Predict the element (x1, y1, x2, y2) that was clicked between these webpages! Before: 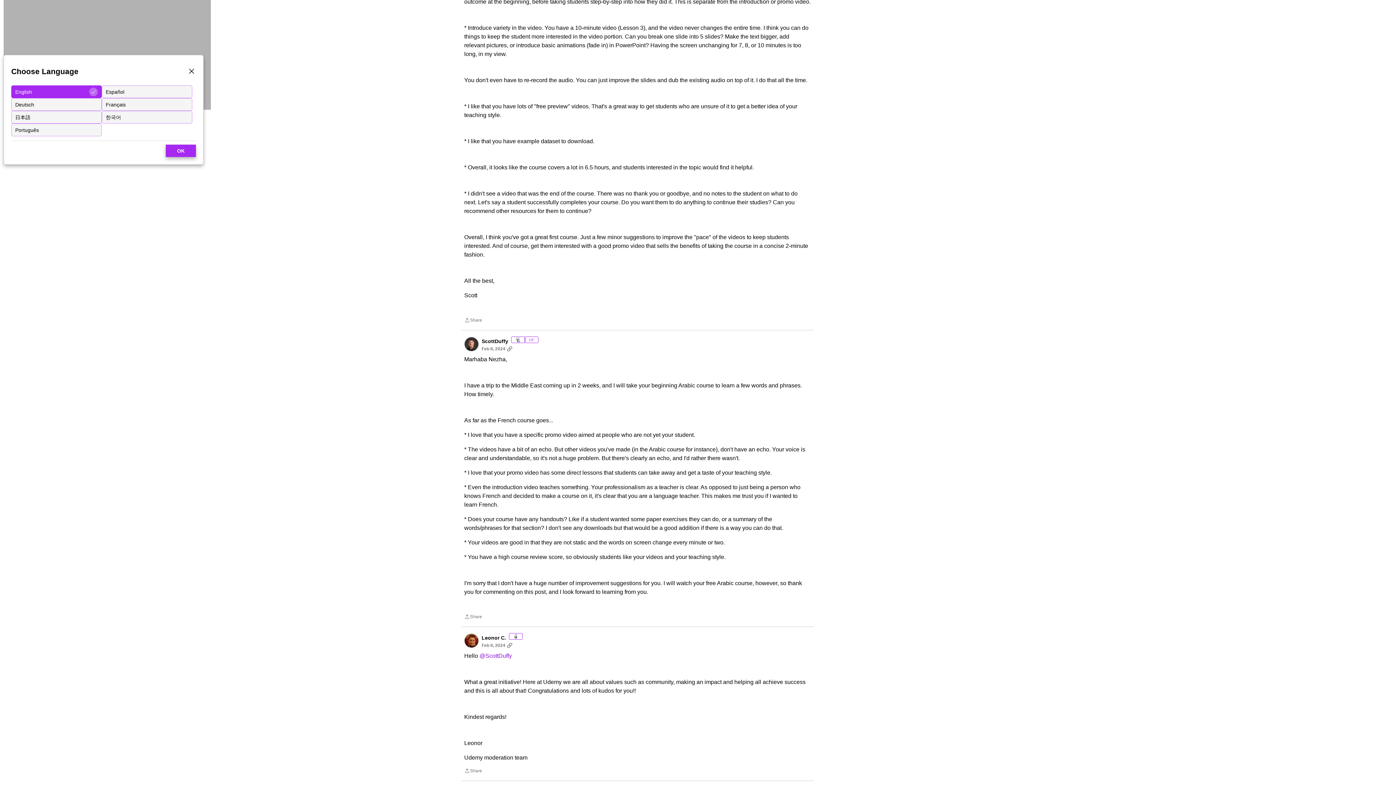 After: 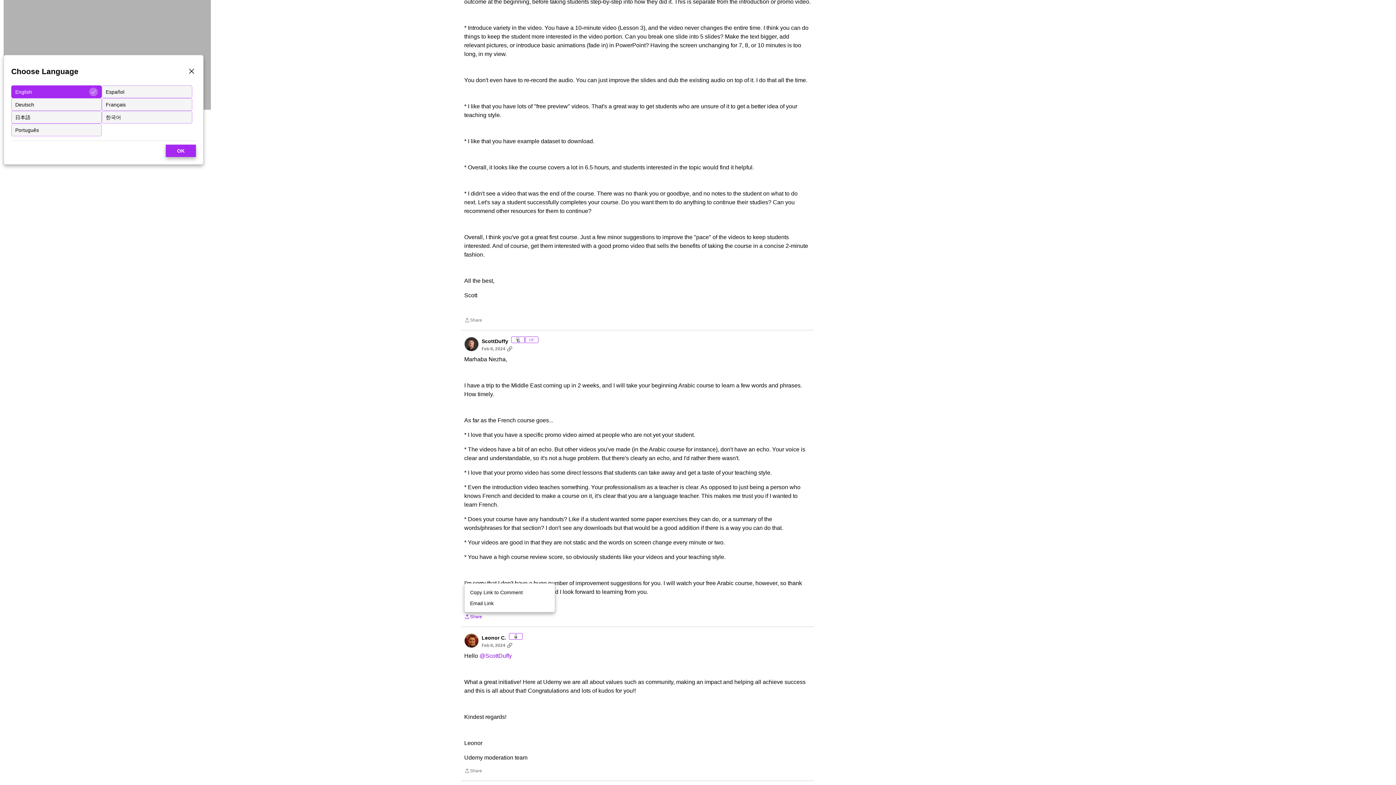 Action: label: Share bbox: (464, 619, 482, 628)